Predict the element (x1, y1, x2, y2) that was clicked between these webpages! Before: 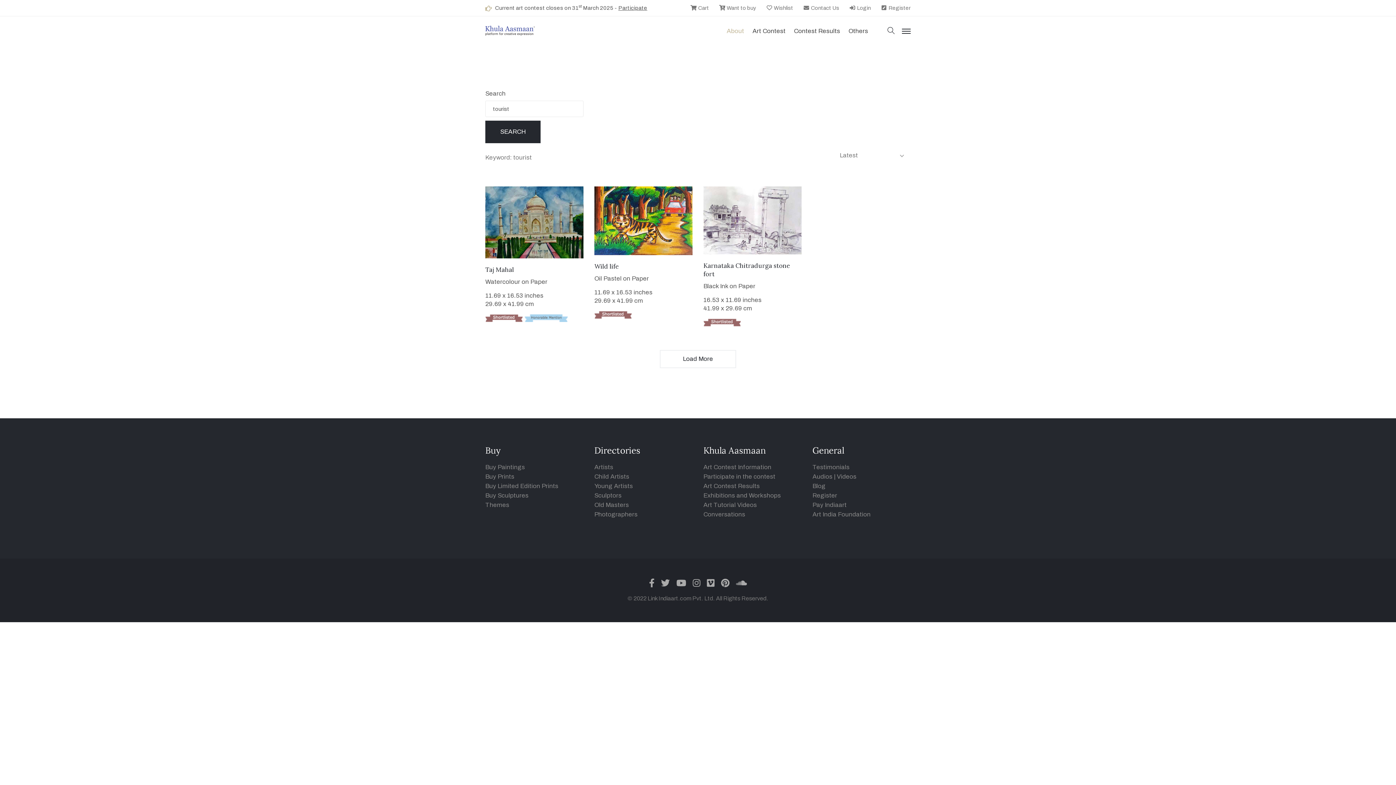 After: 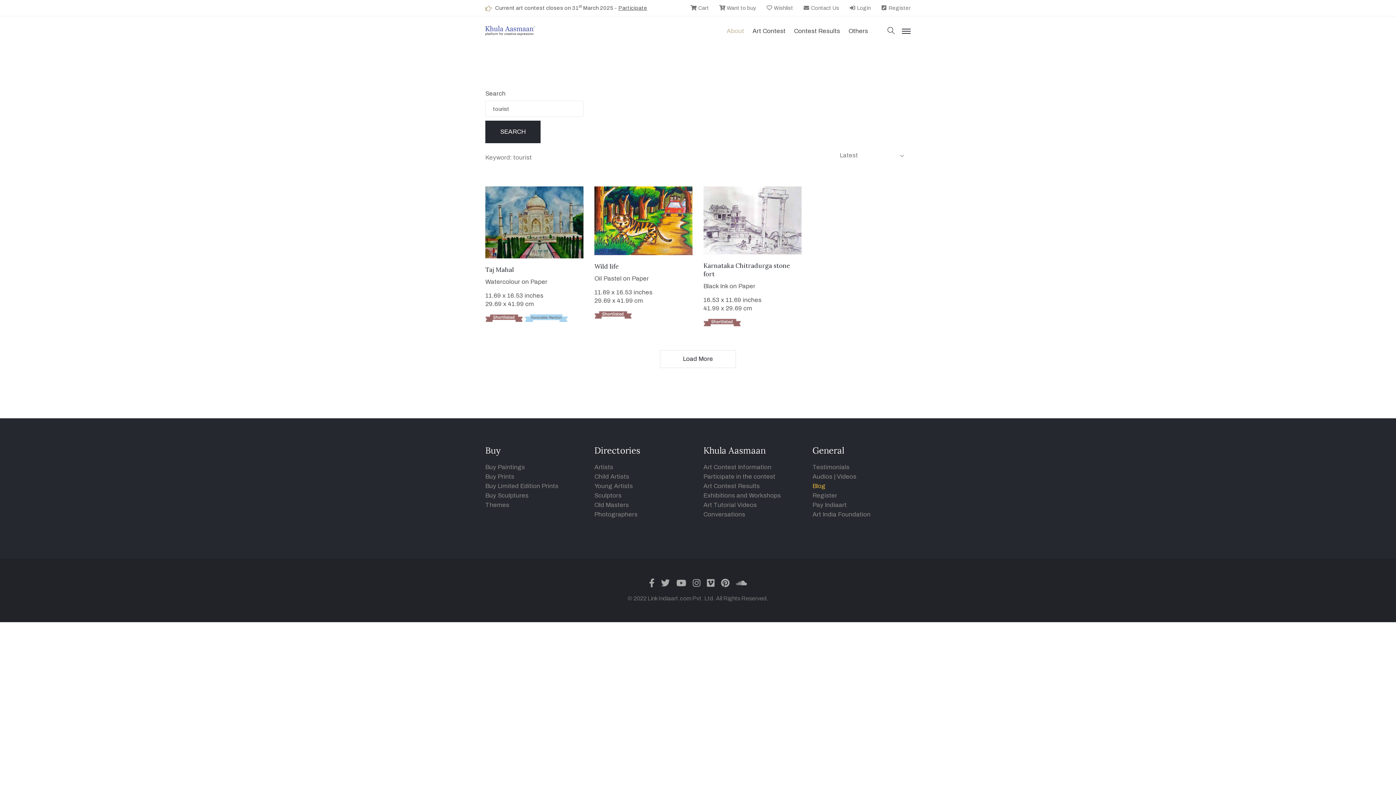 Action: bbox: (812, 482, 825, 489) label: Blog